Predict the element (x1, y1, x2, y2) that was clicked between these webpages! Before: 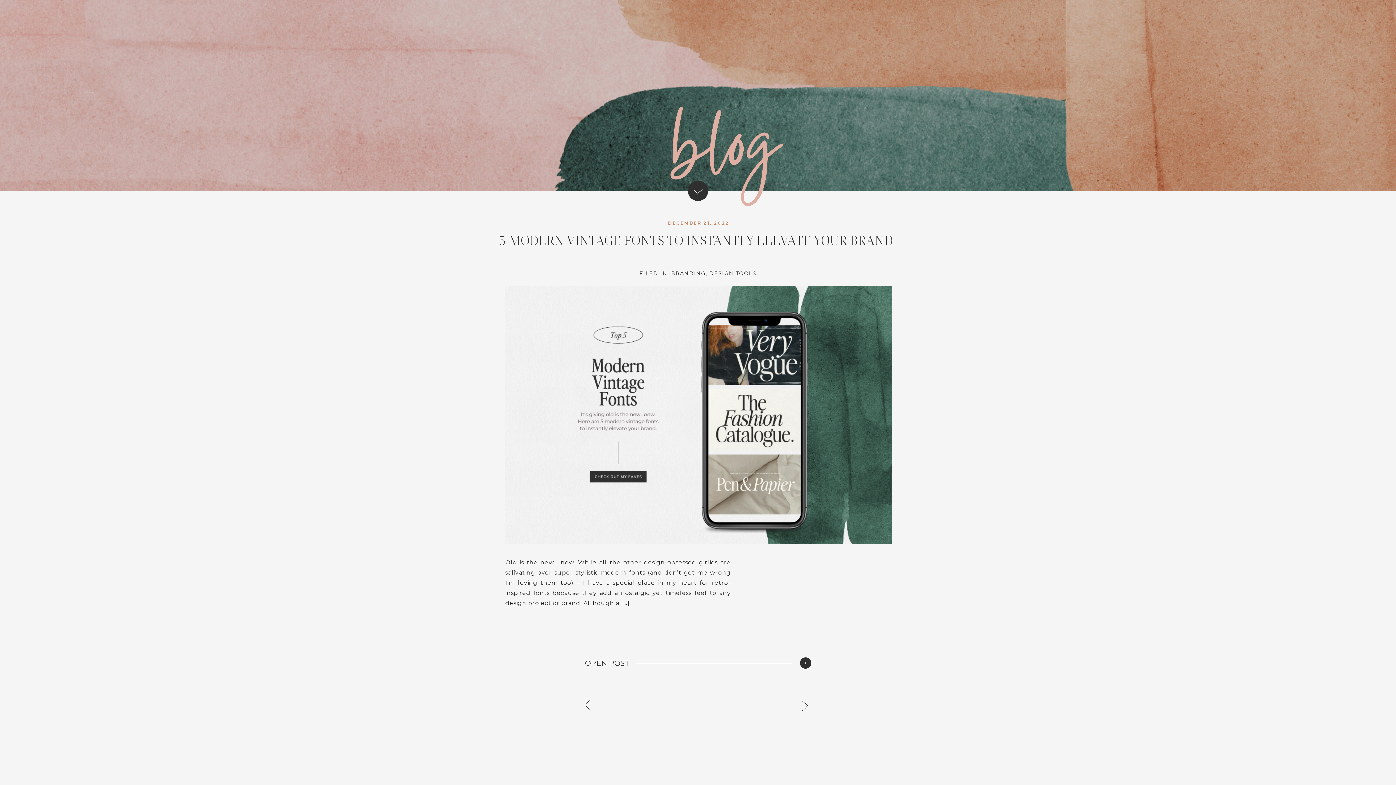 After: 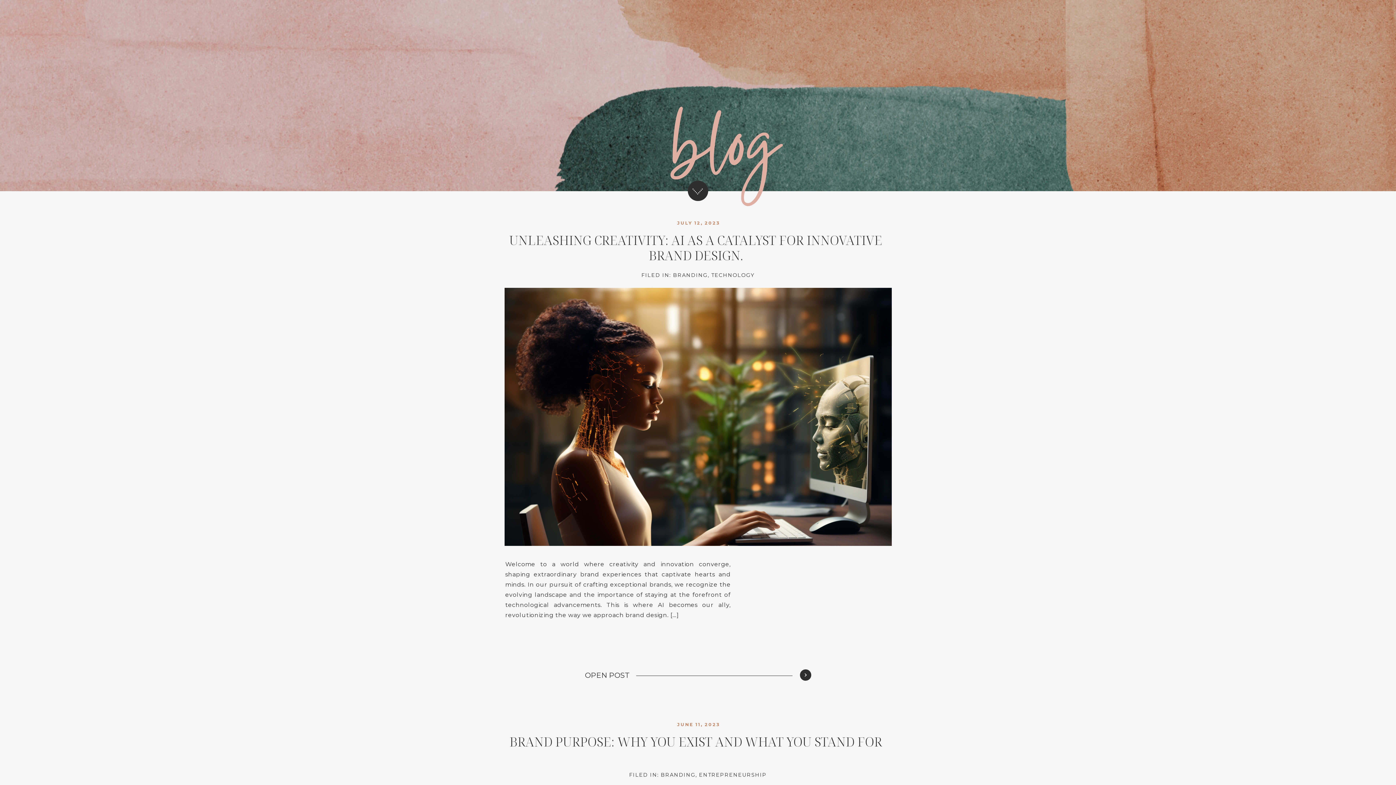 Action: label: BRANDING bbox: (671, 270, 705, 276)